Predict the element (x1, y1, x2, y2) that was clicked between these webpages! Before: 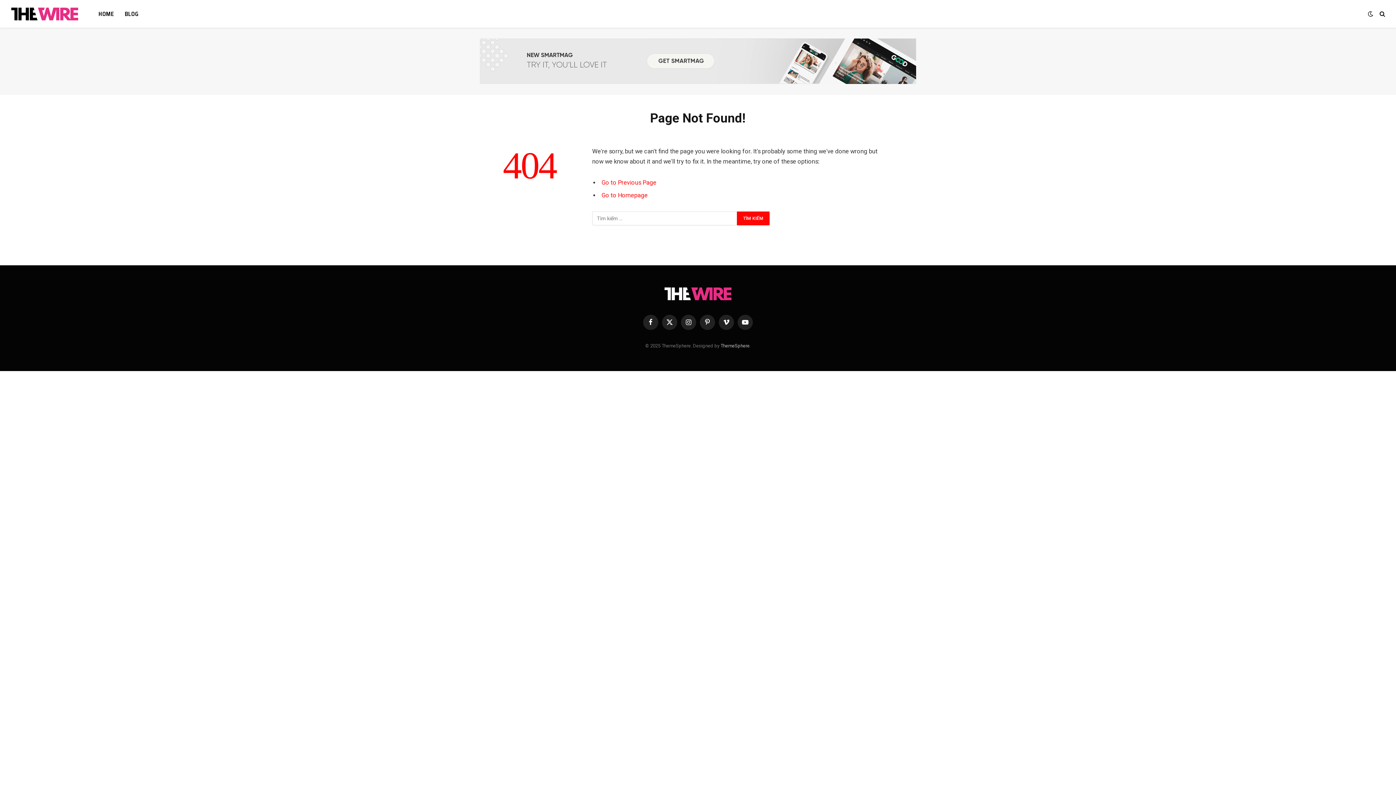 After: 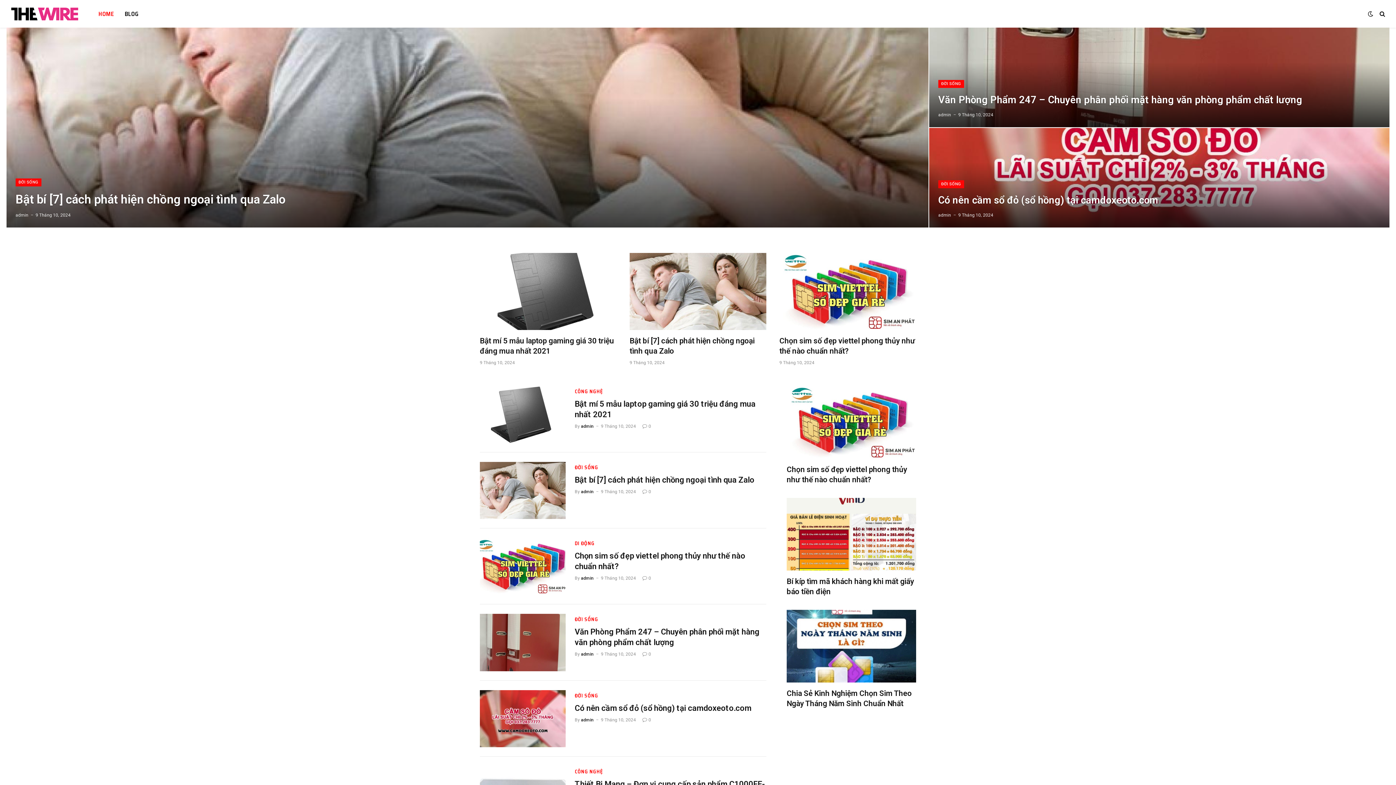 Action: bbox: (601, 192, 647, 199) label: Go to Homepage